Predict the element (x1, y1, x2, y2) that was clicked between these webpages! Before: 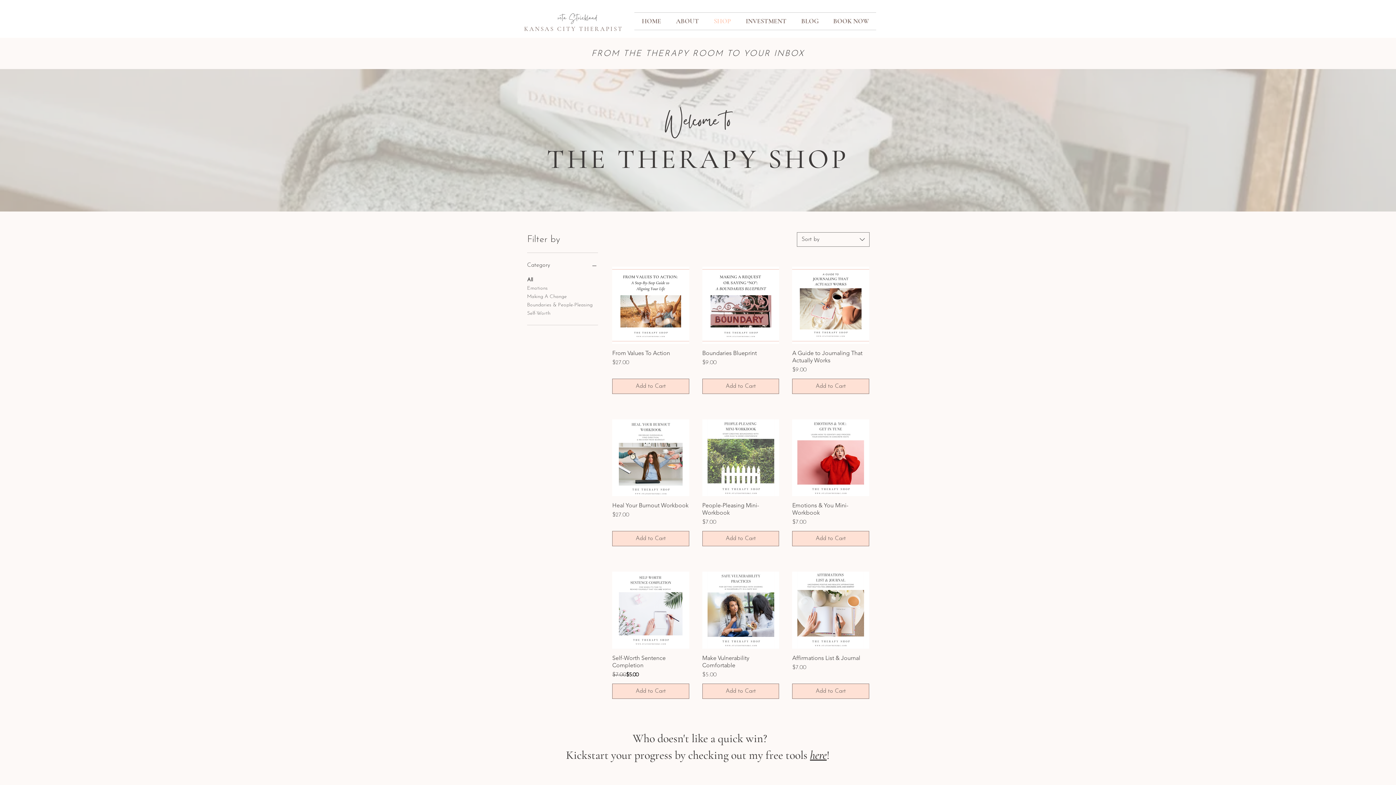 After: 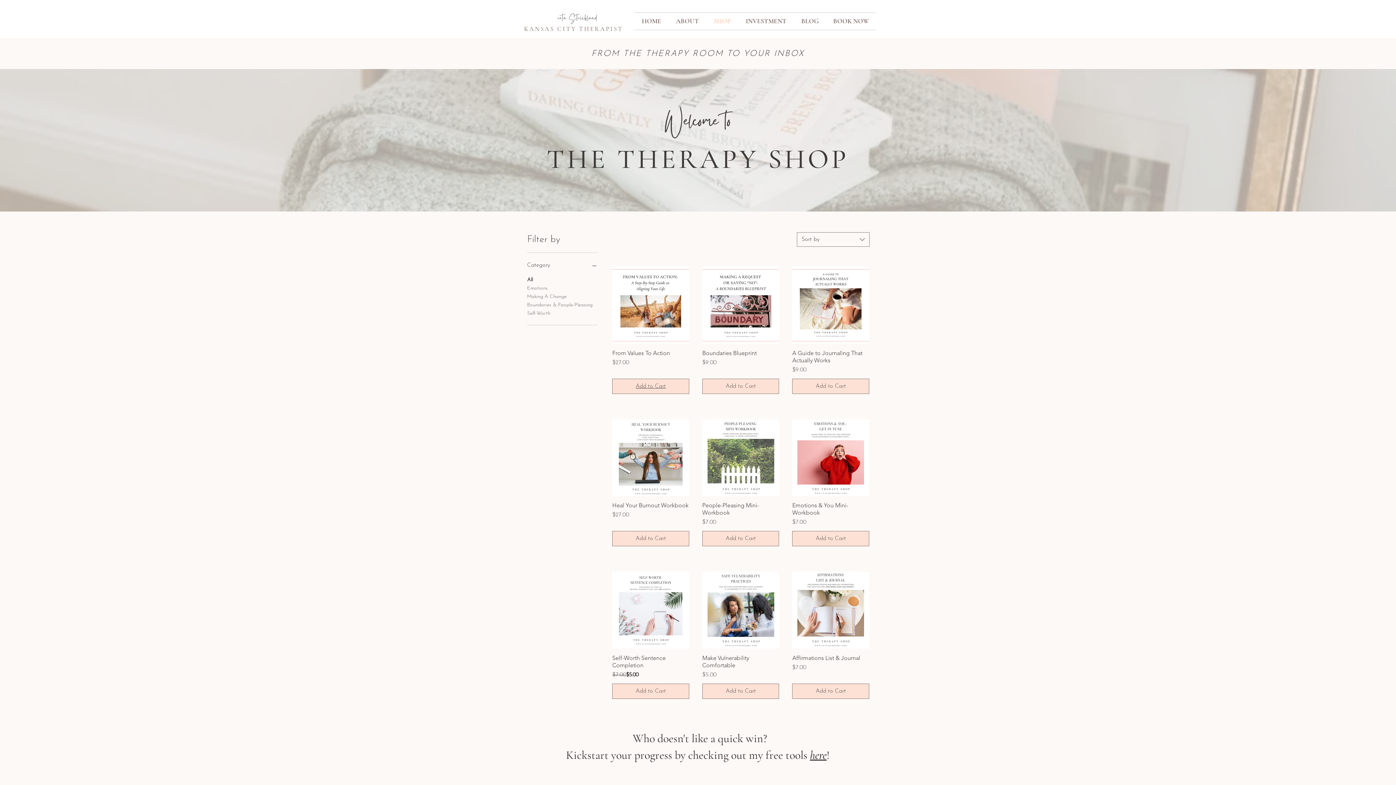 Action: bbox: (612, 378, 689, 394) label: Add to Cart